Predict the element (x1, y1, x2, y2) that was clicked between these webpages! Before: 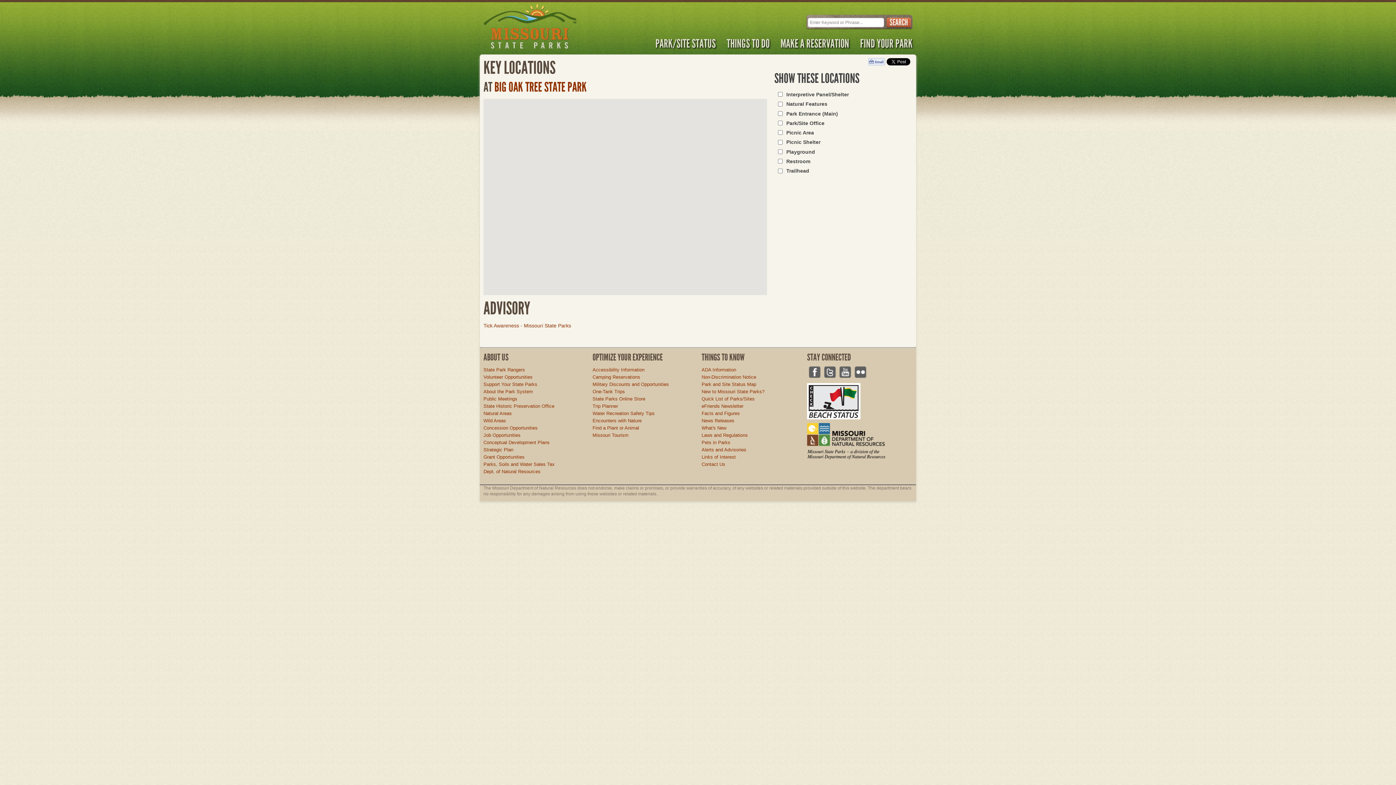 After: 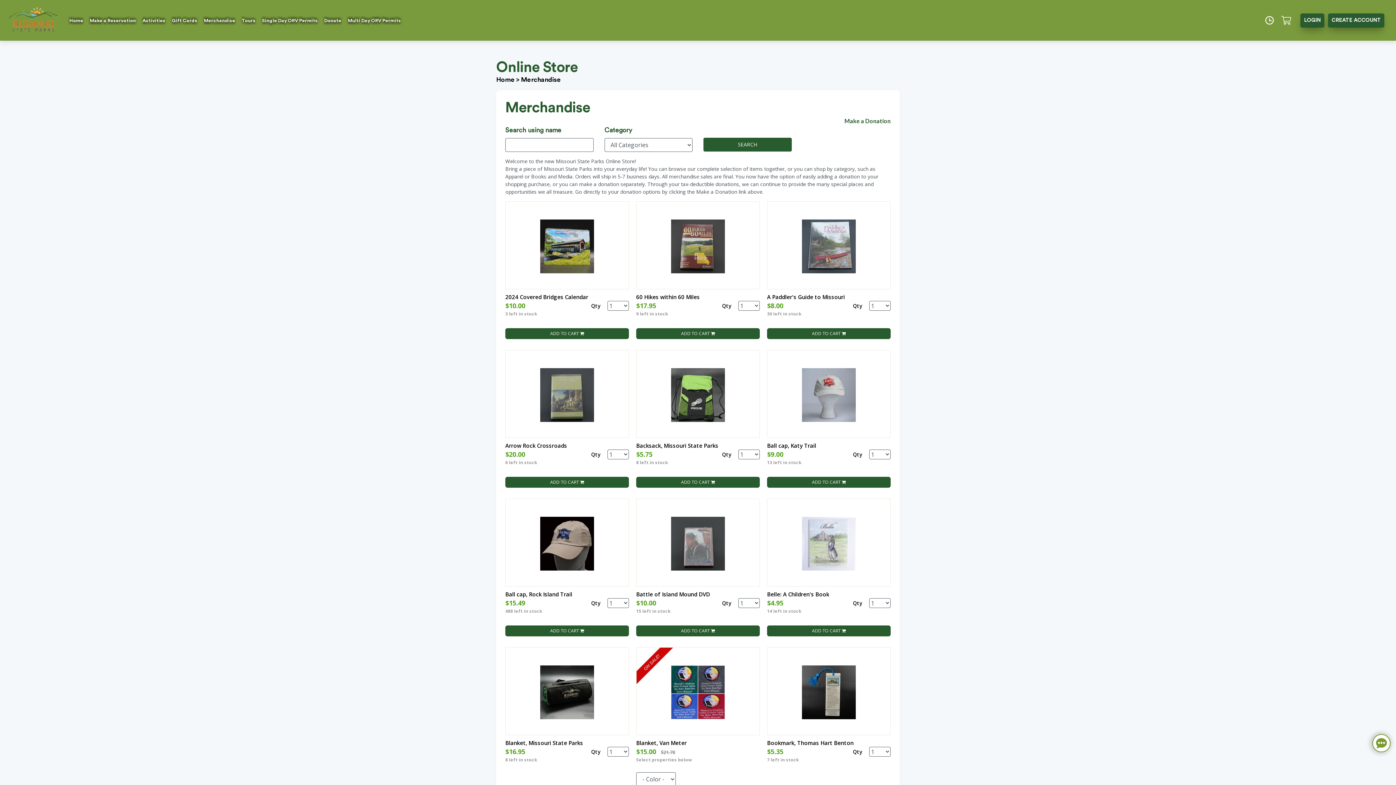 Action: label: State Parks Online Store bbox: (592, 396, 645, 401)